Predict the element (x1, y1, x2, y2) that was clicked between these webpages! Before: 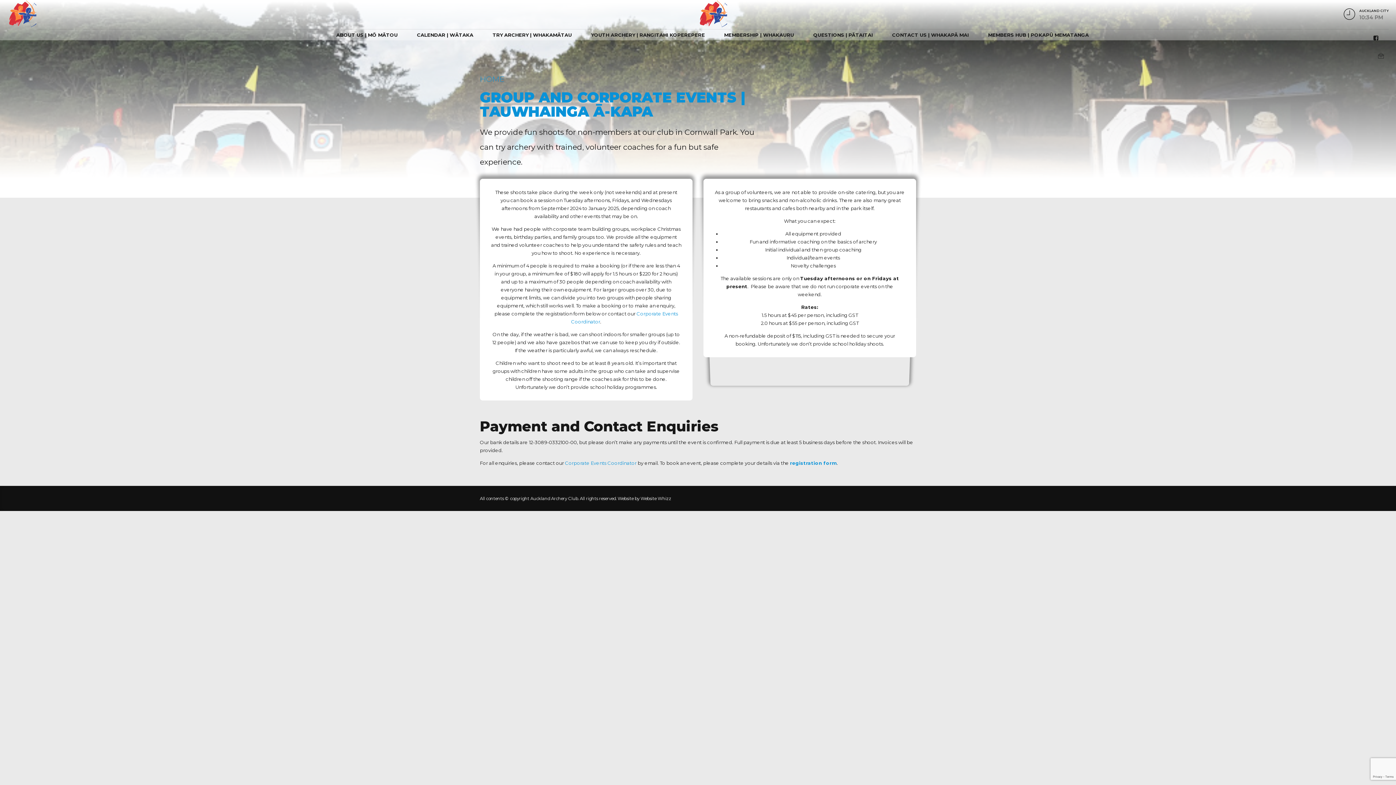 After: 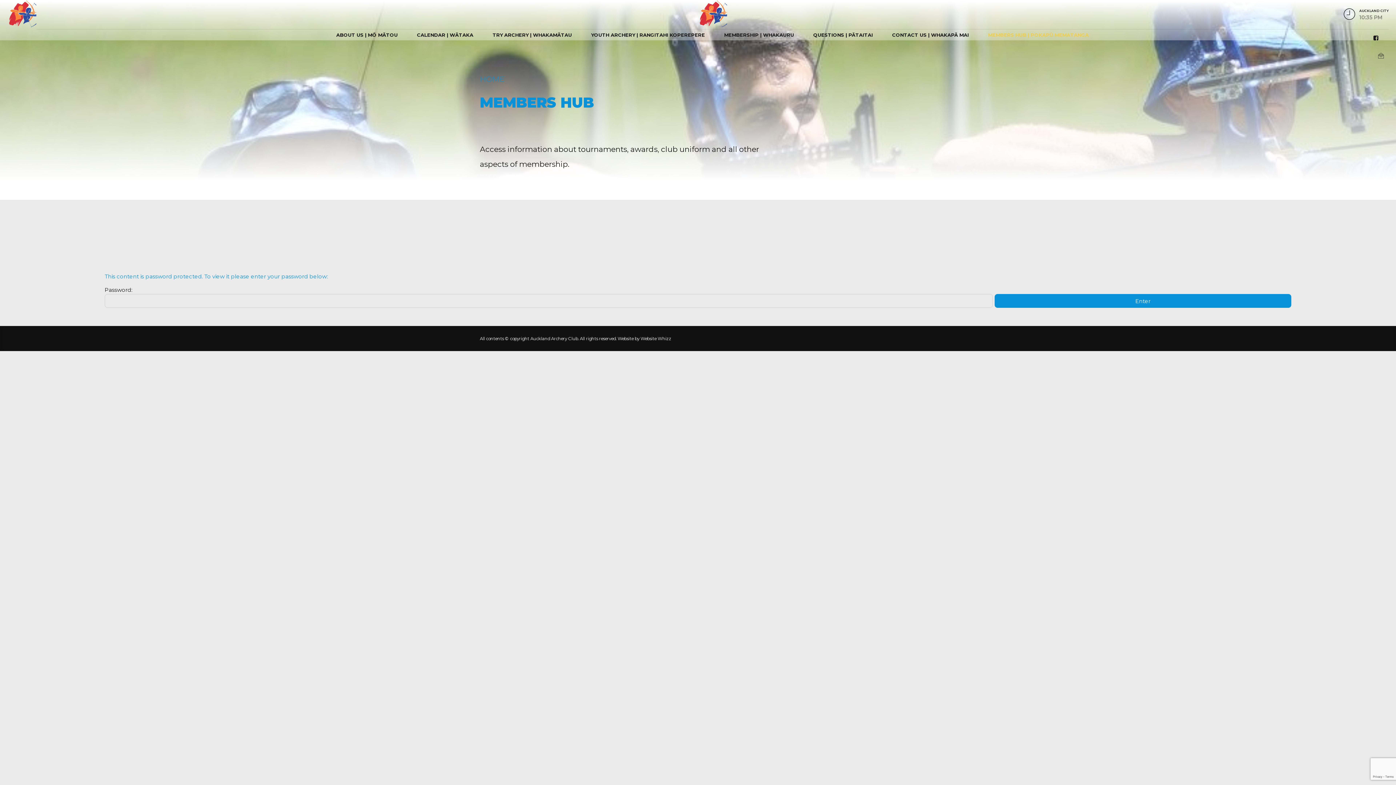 Action: bbox: (988, 29, 1089, 40) label: MEMBERS HUB | POKAPŪ MEMATANGA